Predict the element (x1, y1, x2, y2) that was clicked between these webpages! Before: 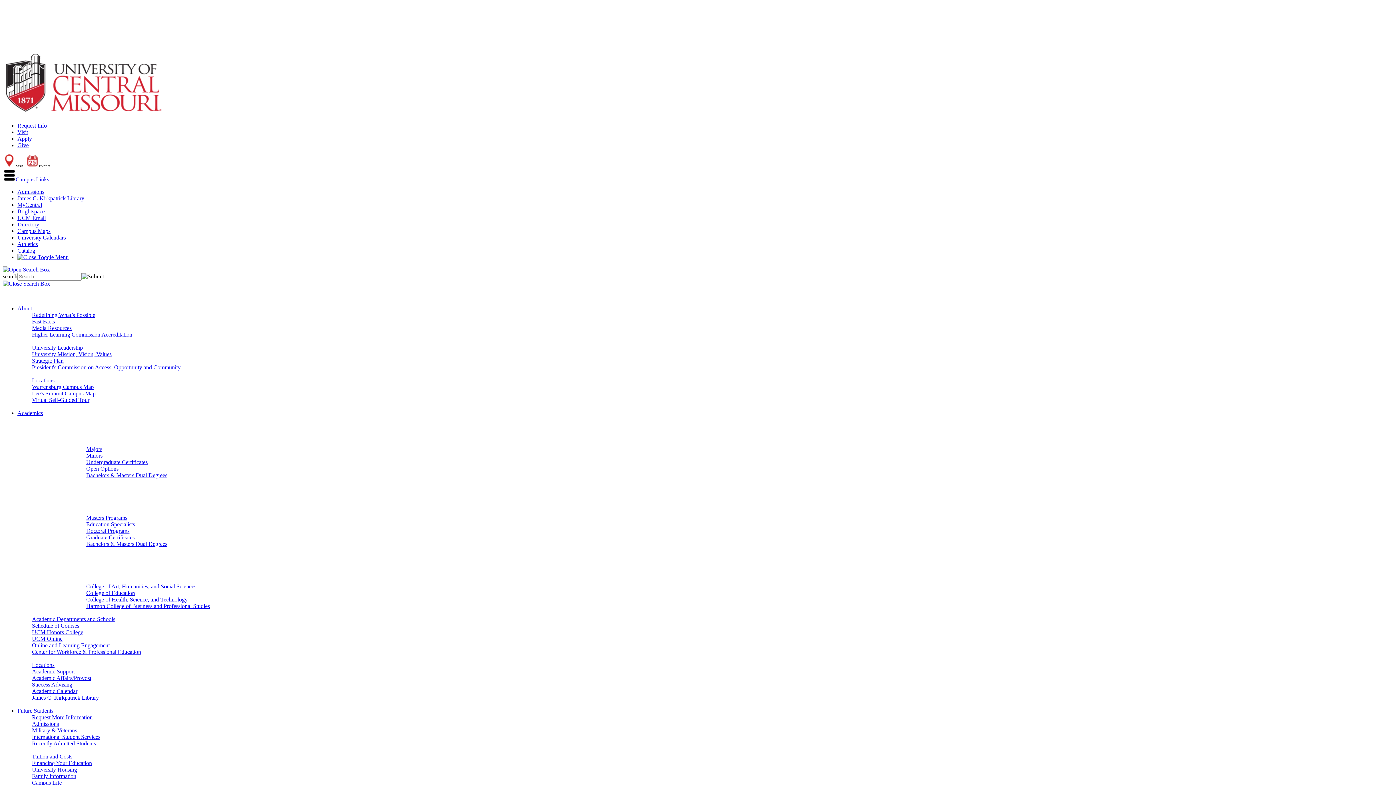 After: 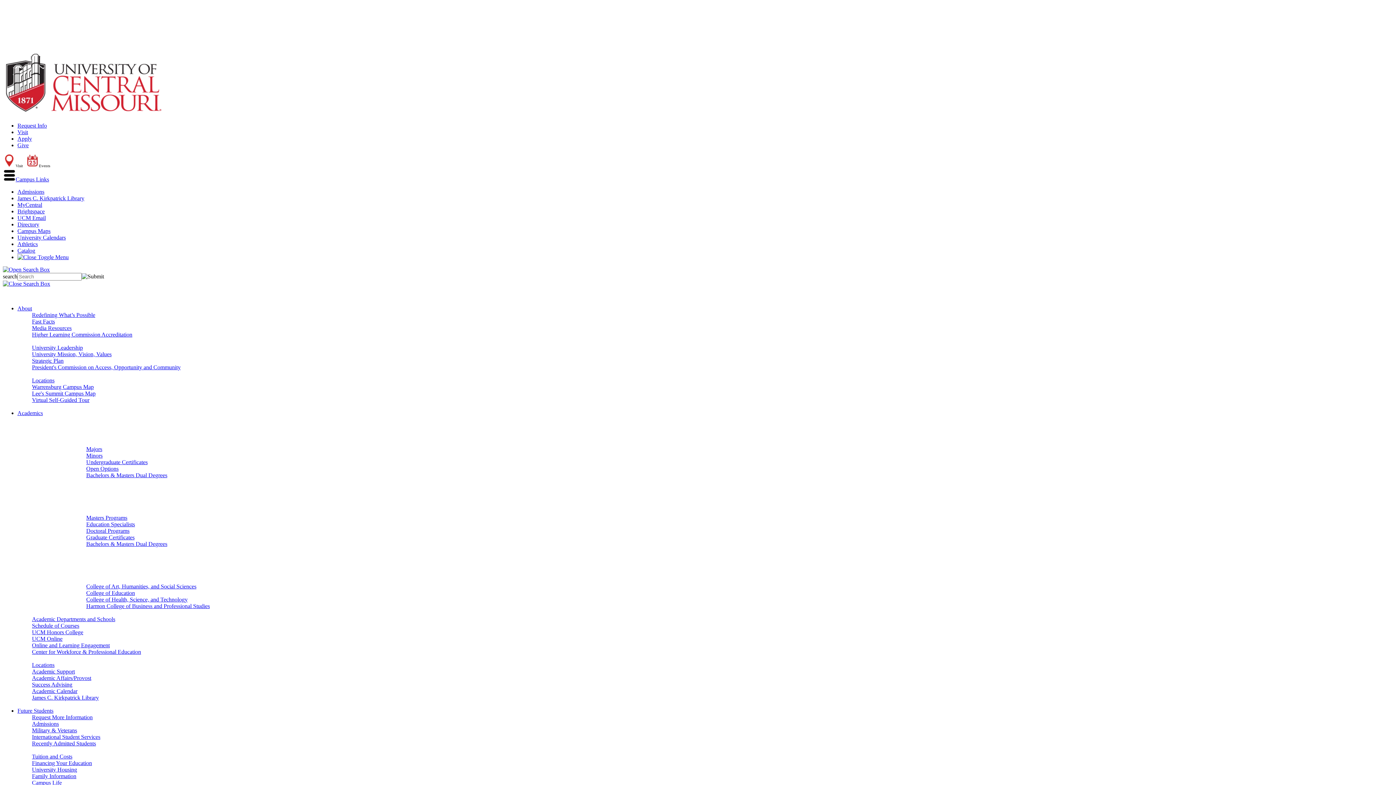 Action: label: James C. Kirkpatrick Library bbox: (32, 695, 98, 701)